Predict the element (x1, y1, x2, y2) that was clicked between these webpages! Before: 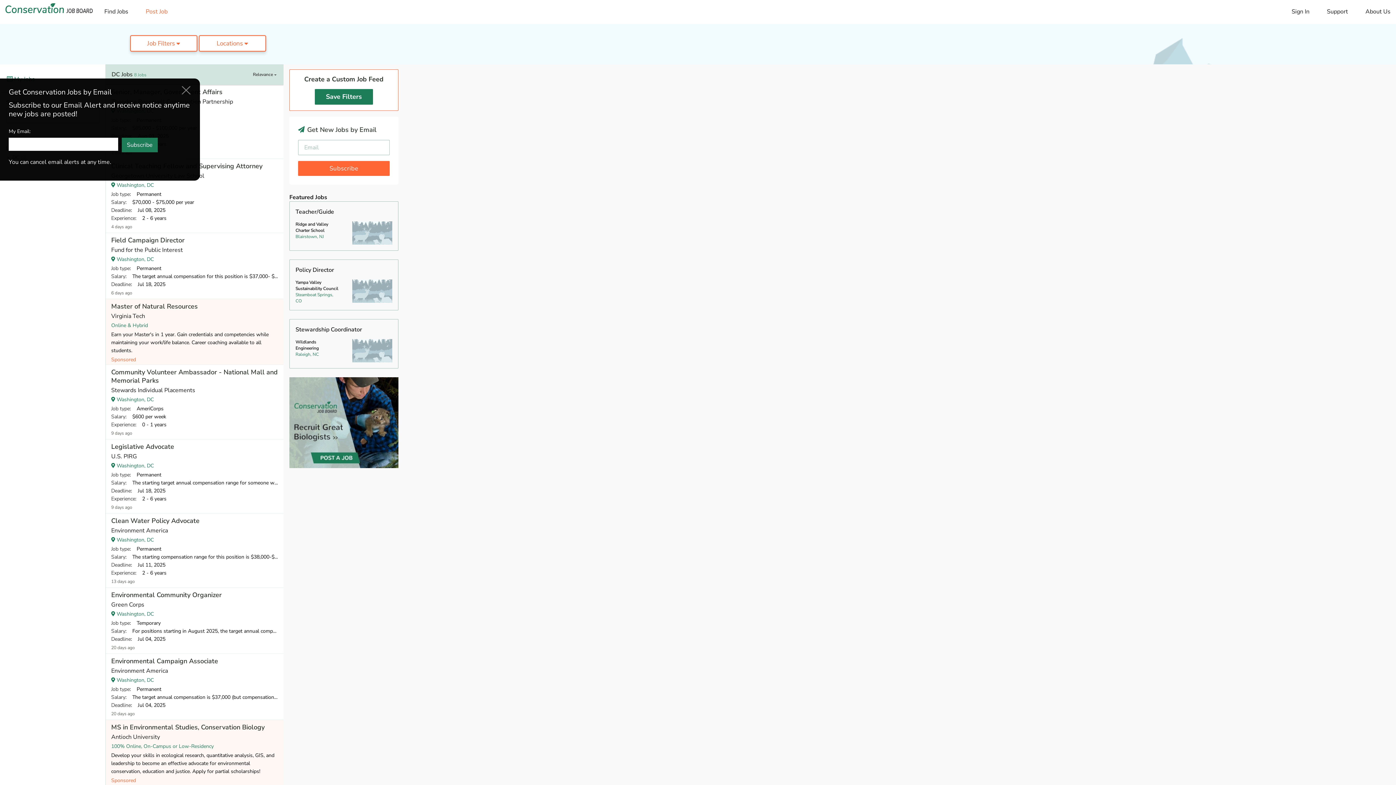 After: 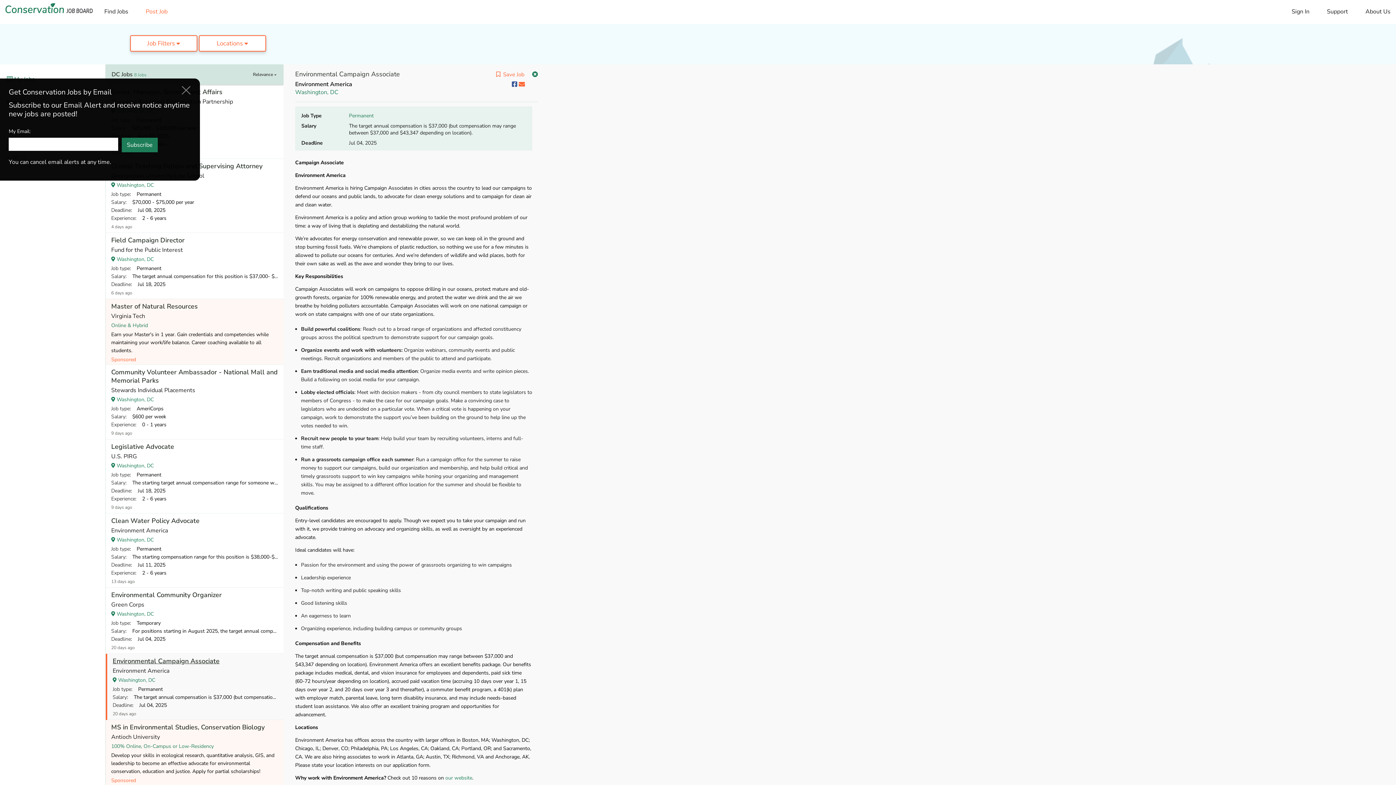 Action: bbox: (111, 656, 218, 665) label: Environmental Campaign Associate